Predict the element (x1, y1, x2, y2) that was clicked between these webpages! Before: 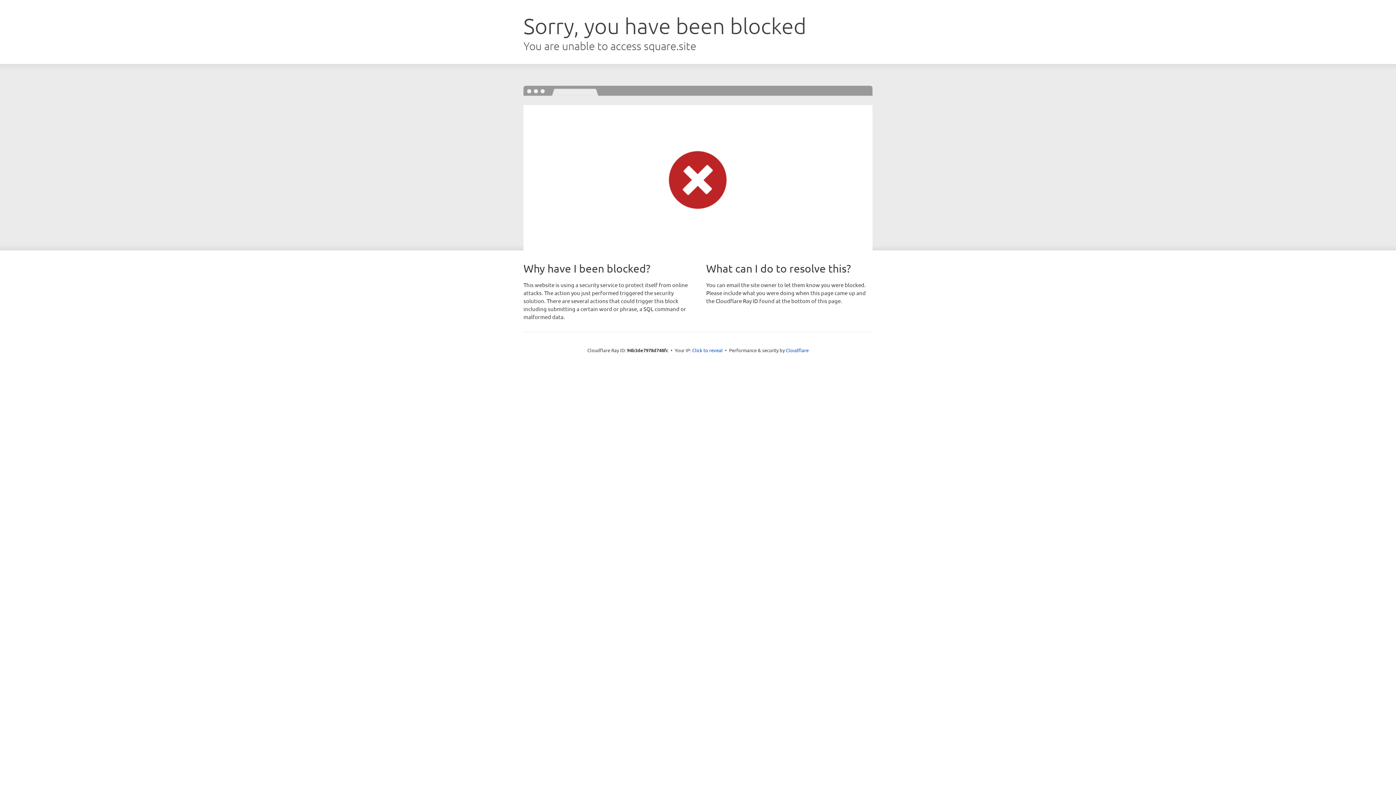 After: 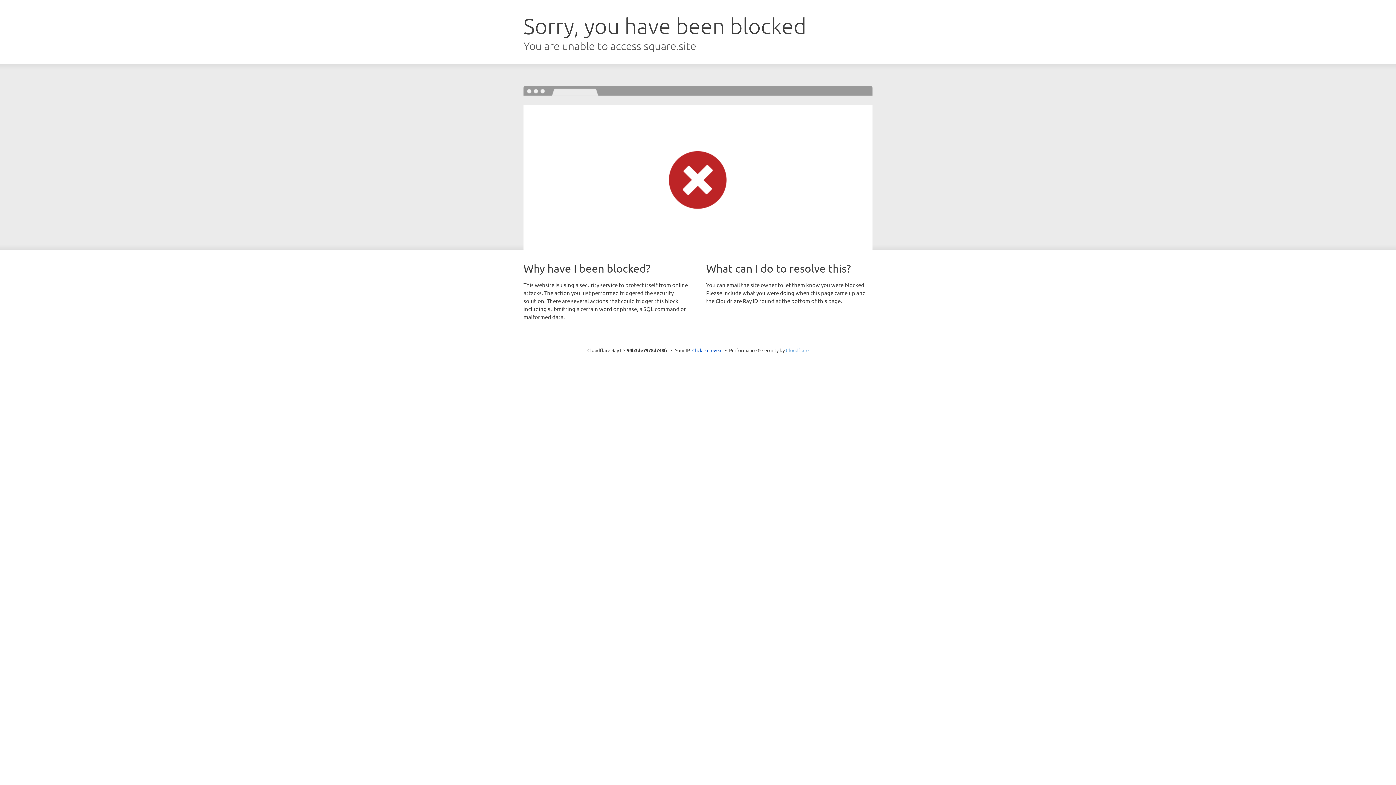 Action: bbox: (786, 347, 808, 353) label: Cloudflare